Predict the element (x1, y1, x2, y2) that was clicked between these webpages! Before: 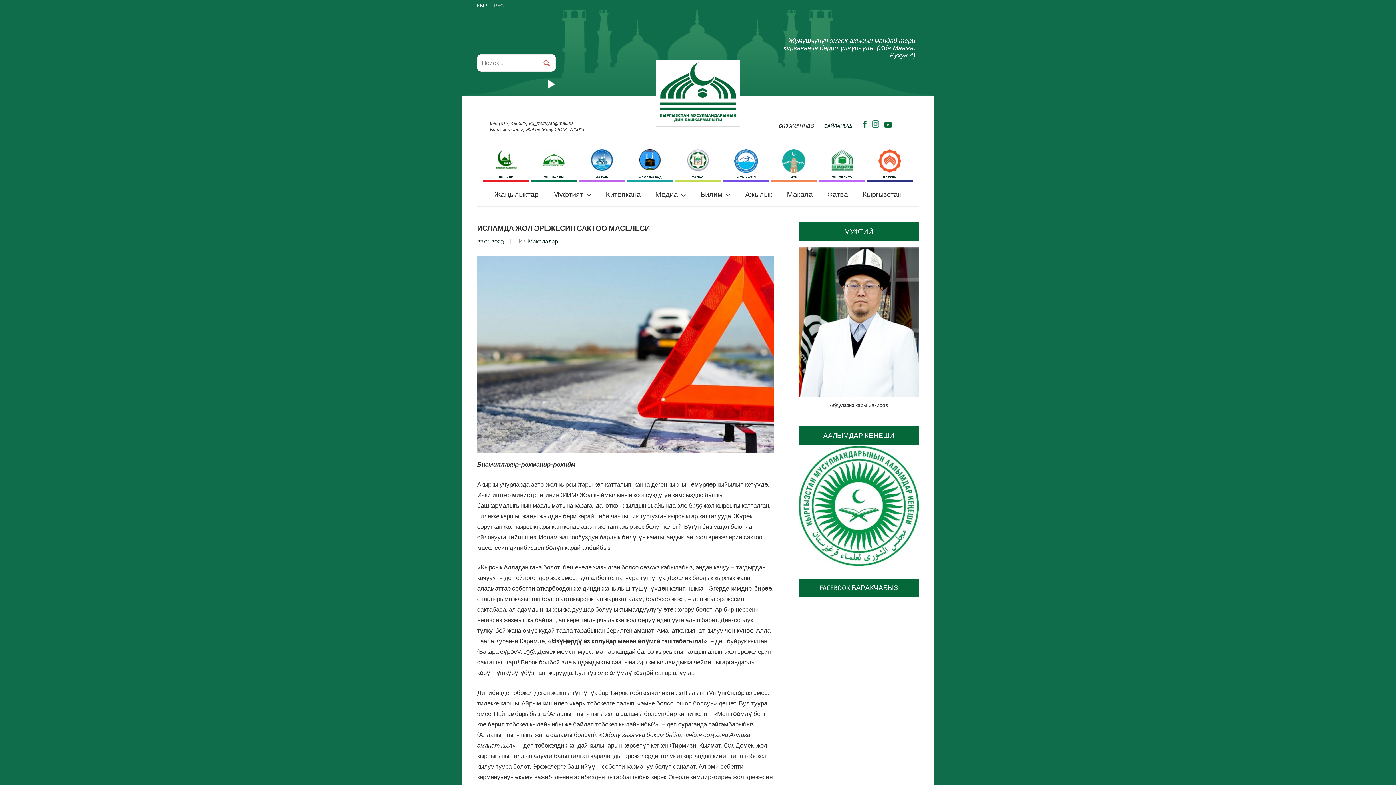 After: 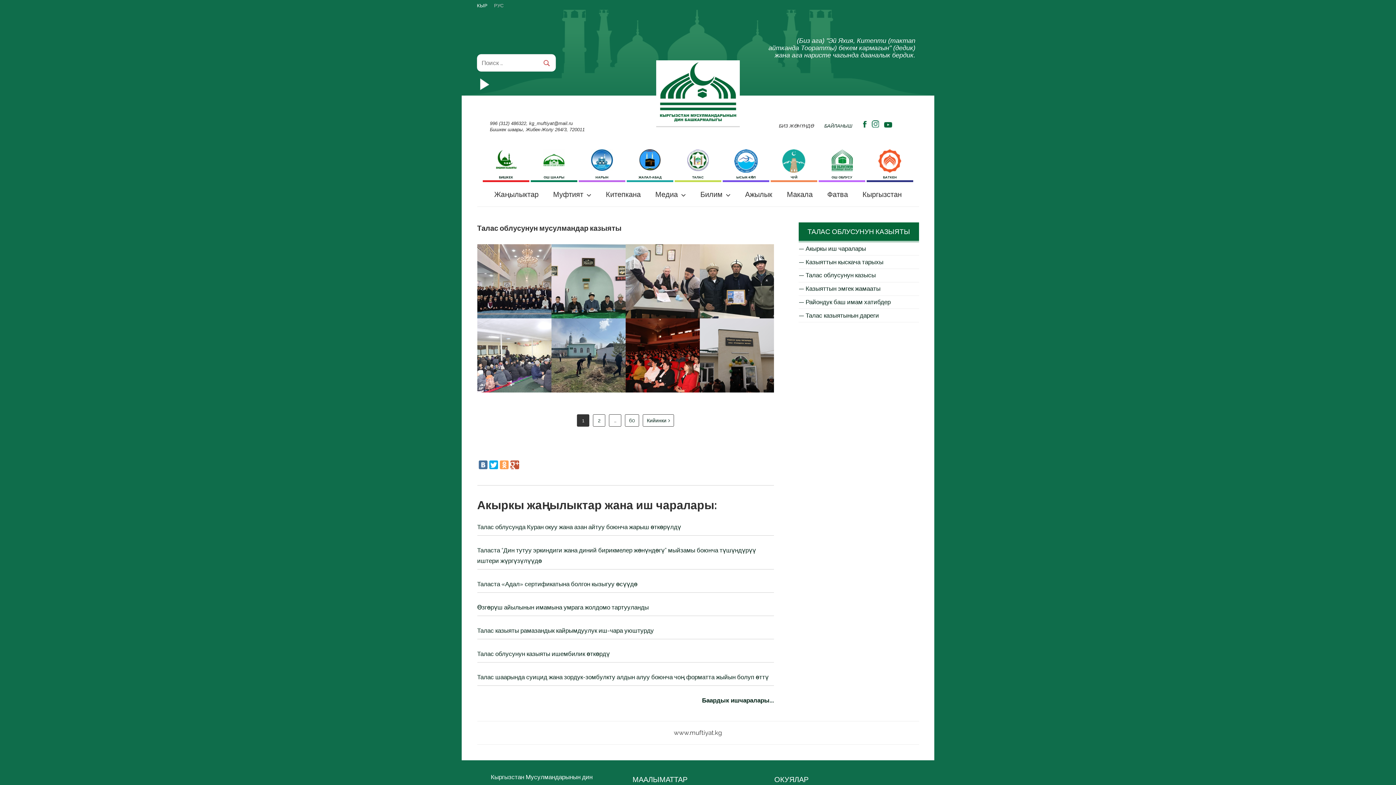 Action: label: 

ТАЛАС bbox: (674, 143, 721, 176)